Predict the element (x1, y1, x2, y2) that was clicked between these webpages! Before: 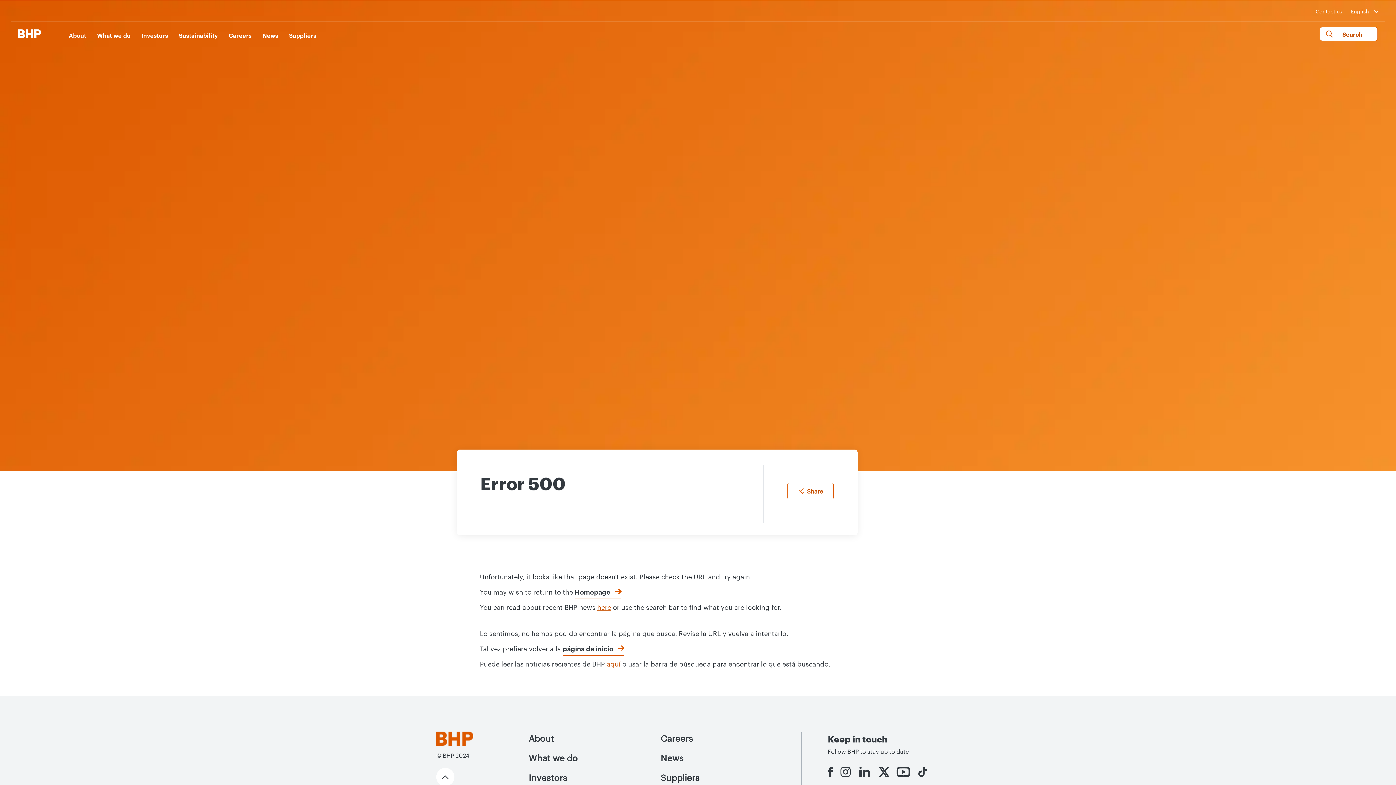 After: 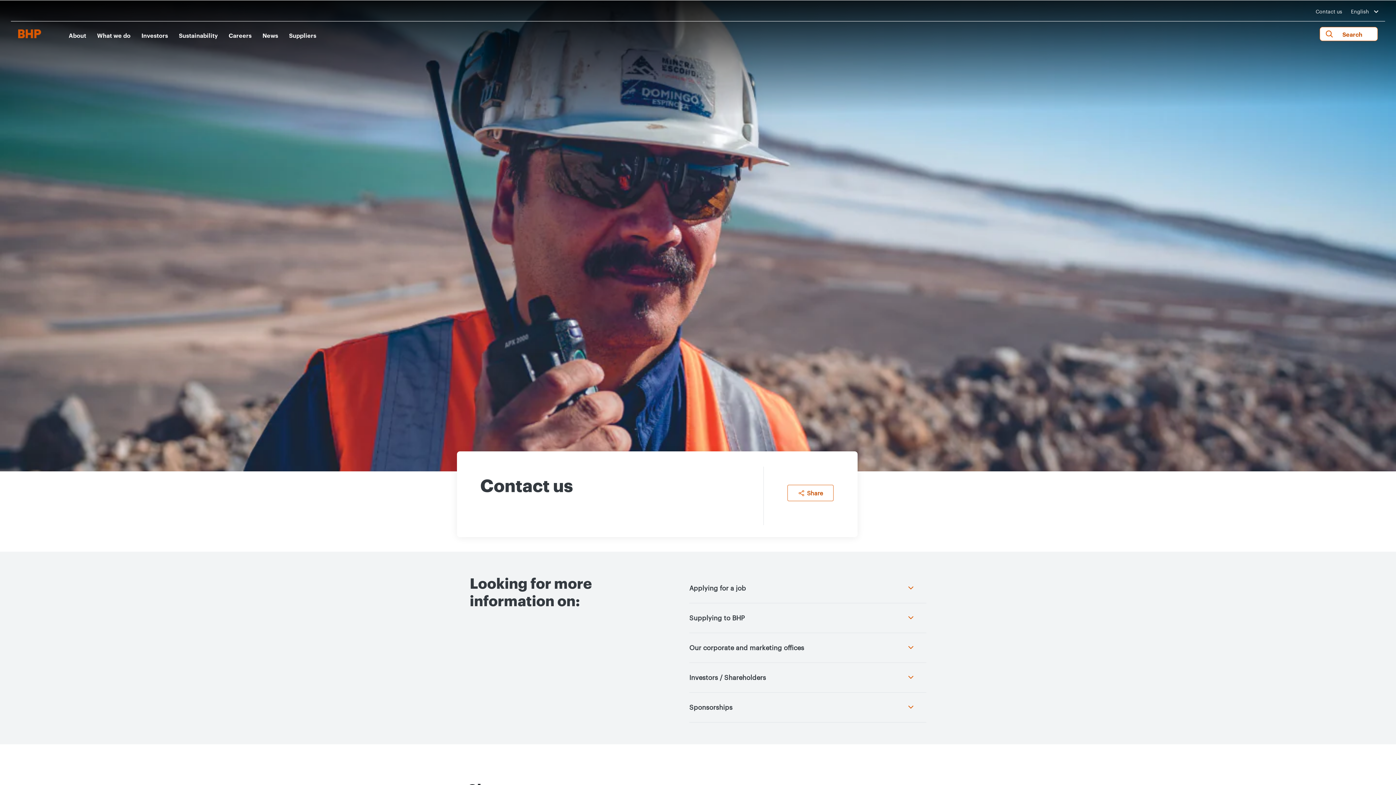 Action: bbox: (1316, 7, 1342, 14) label: Contact us